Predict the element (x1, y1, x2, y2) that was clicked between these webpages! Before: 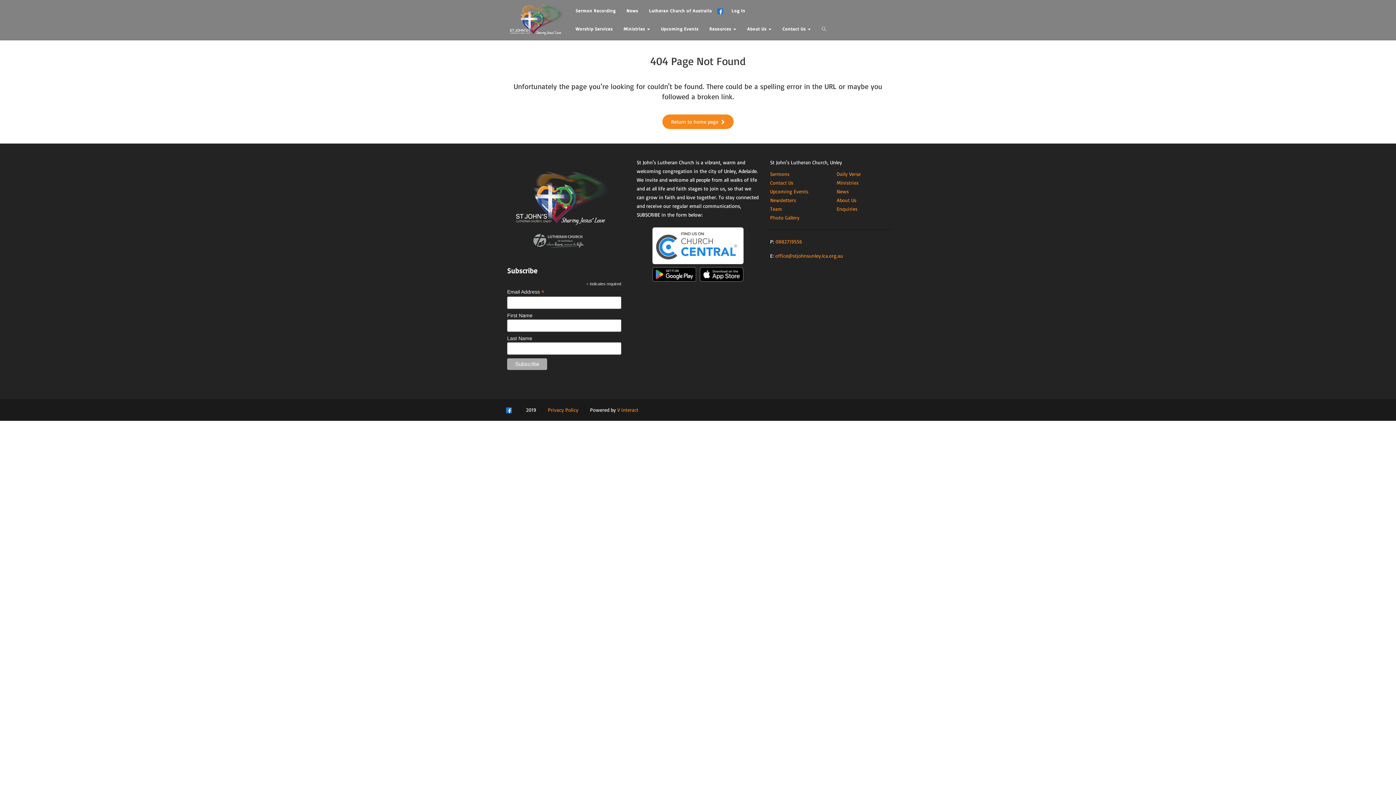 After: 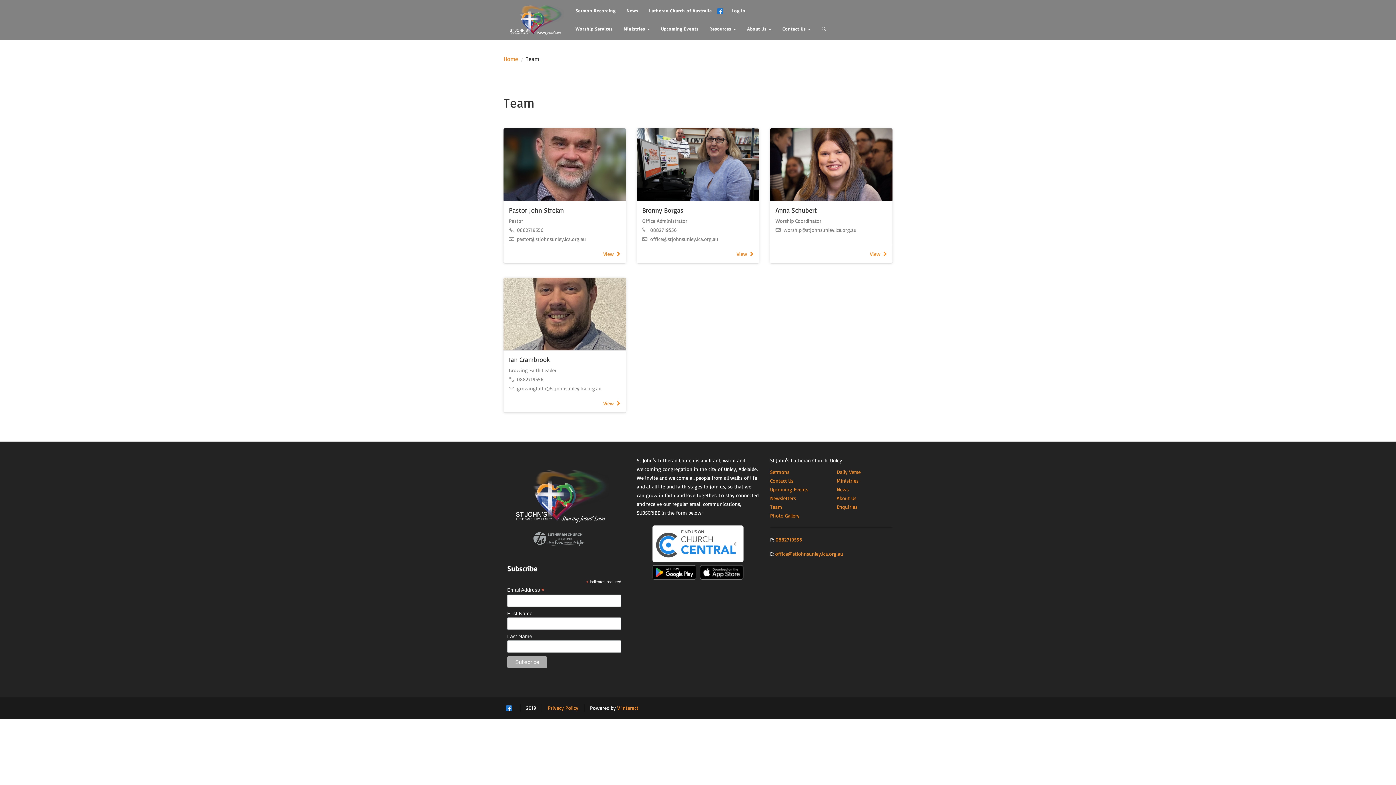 Action: bbox: (770, 205, 782, 212) label: Team